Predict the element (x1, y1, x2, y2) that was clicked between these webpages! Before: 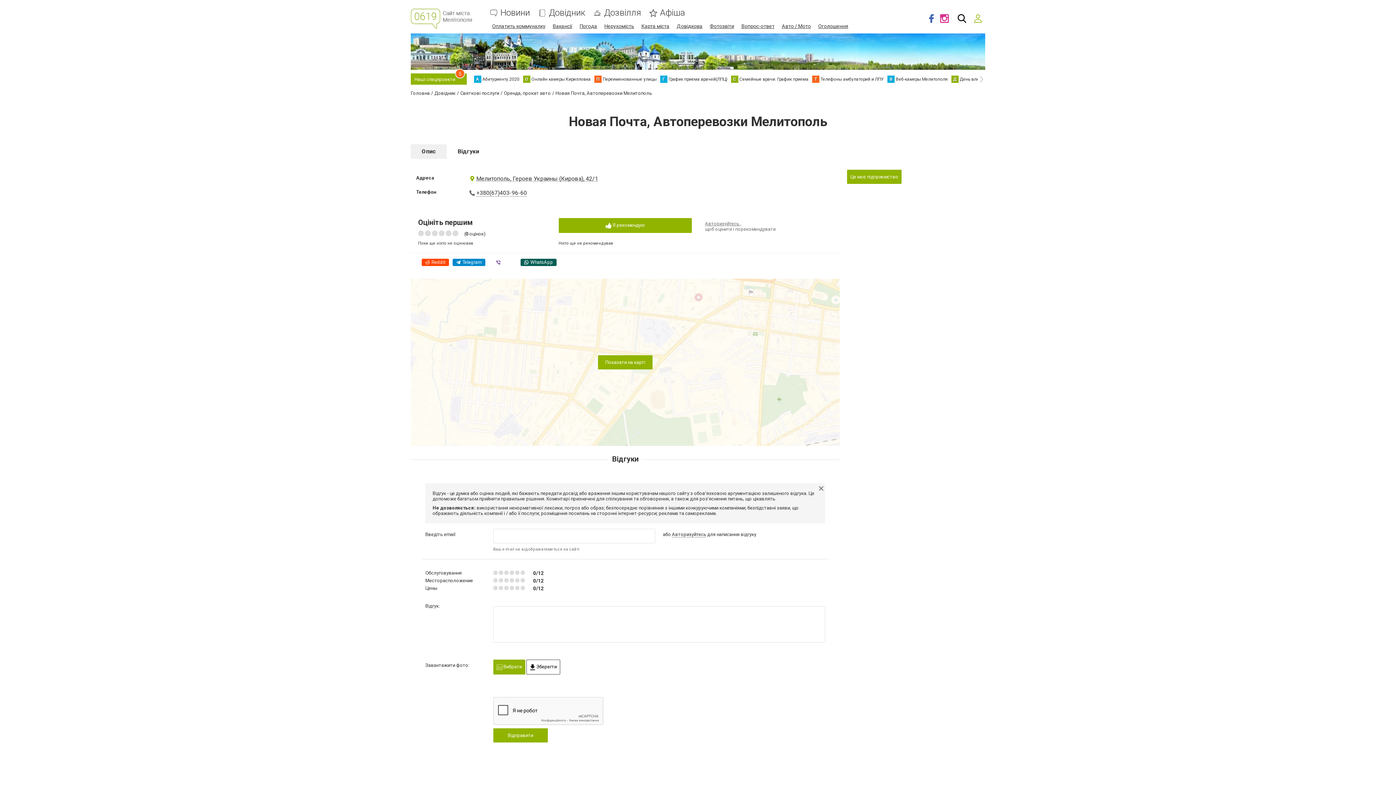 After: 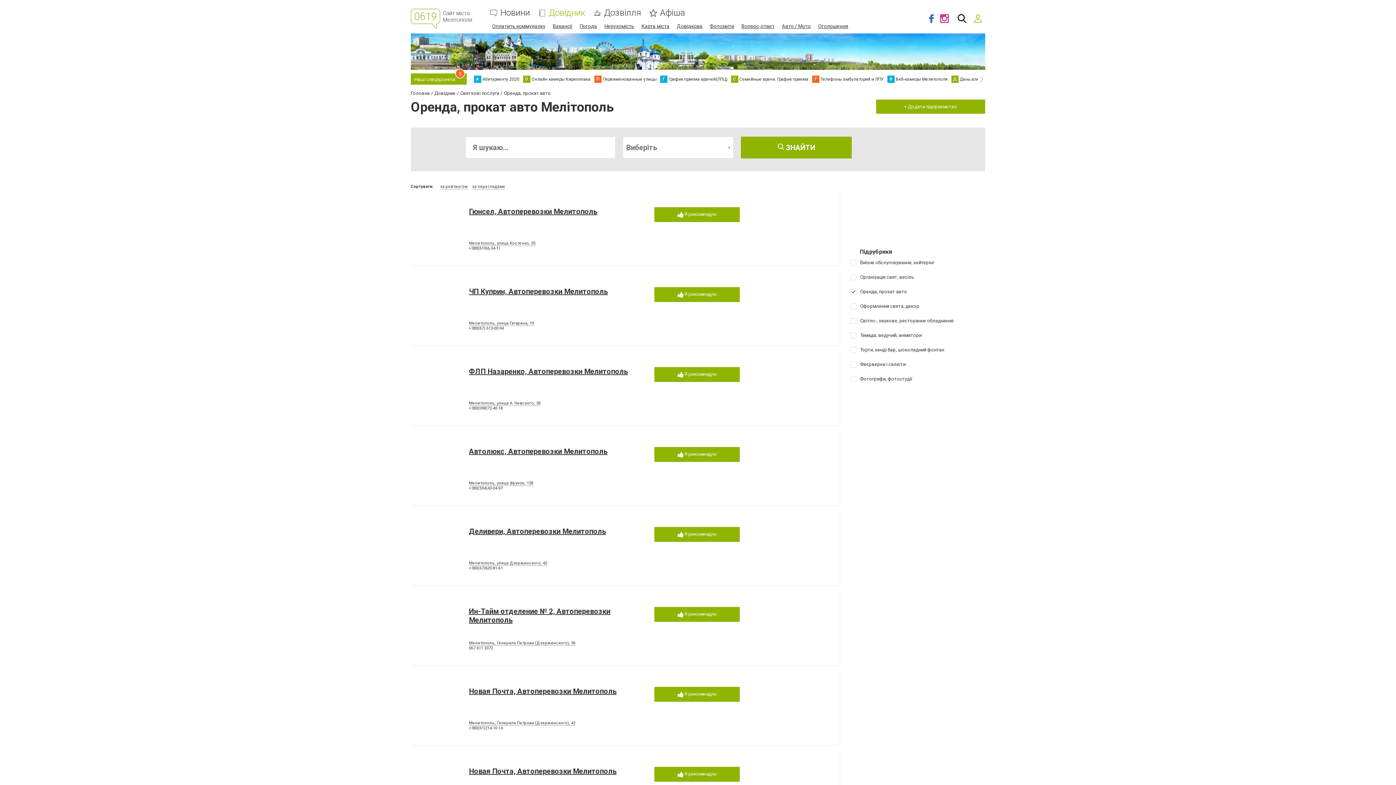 Action: label: Оренда, прокат авто bbox: (504, 90, 550, 96)